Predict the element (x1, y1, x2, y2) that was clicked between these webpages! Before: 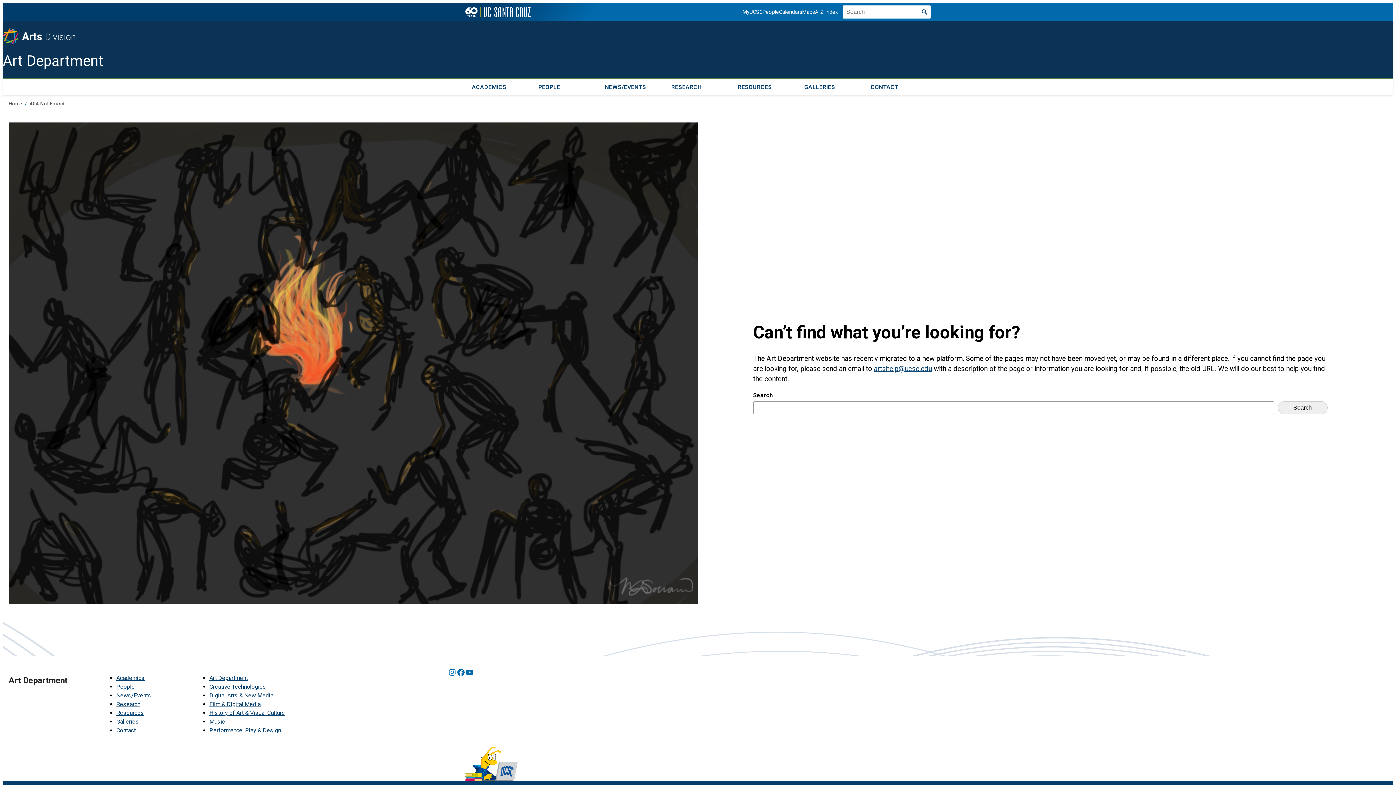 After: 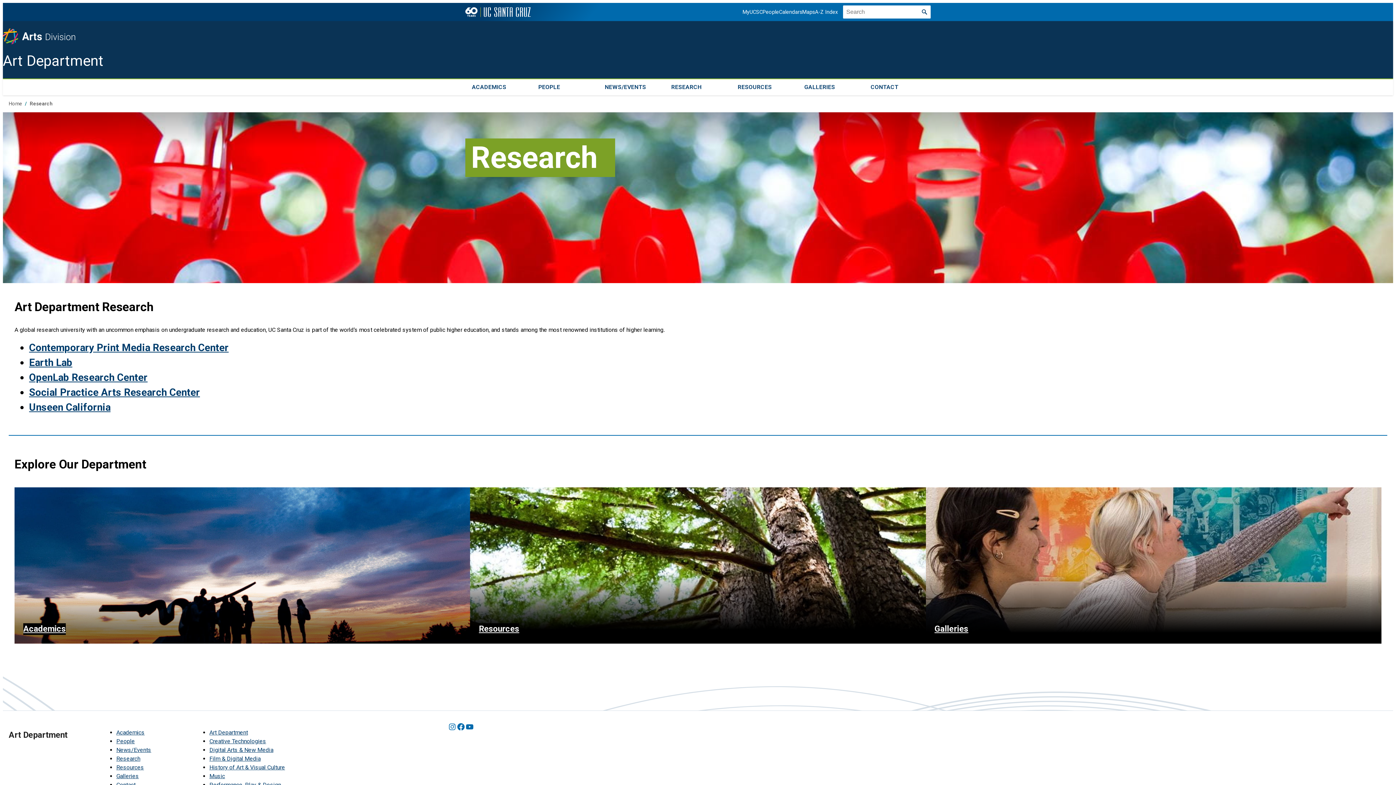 Action: label: Research bbox: (116, 701, 140, 707)